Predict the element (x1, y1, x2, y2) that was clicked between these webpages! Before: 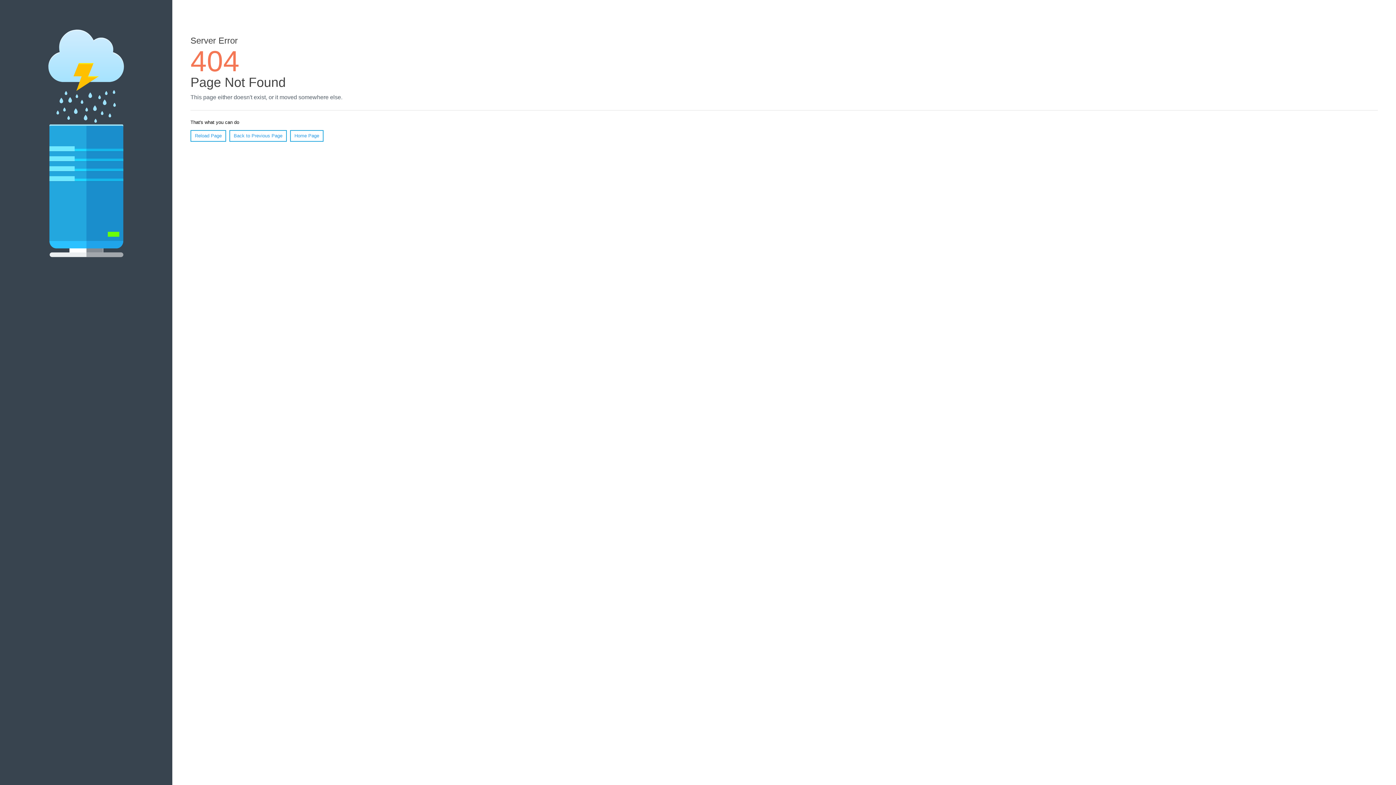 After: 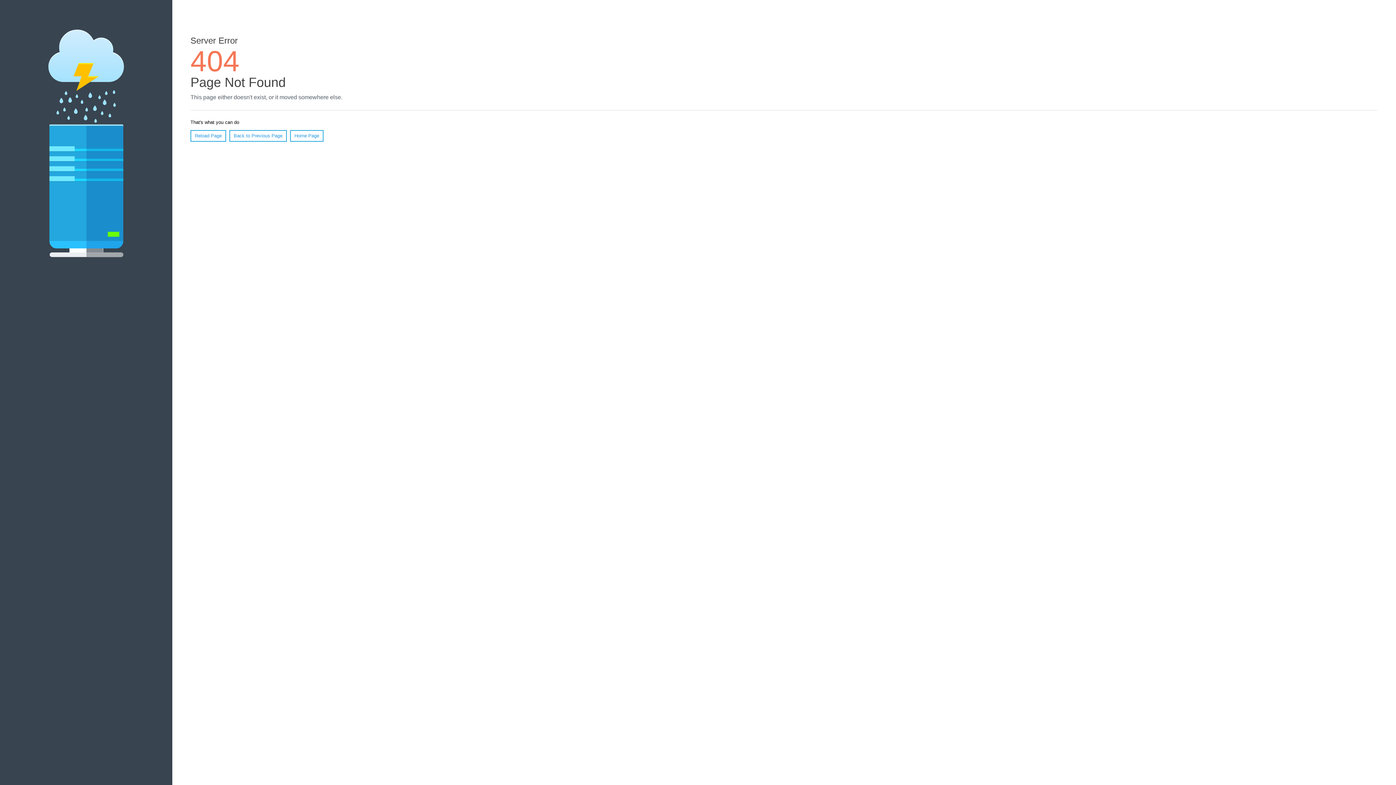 Action: bbox: (190, 130, 226, 141) label: Reload Page